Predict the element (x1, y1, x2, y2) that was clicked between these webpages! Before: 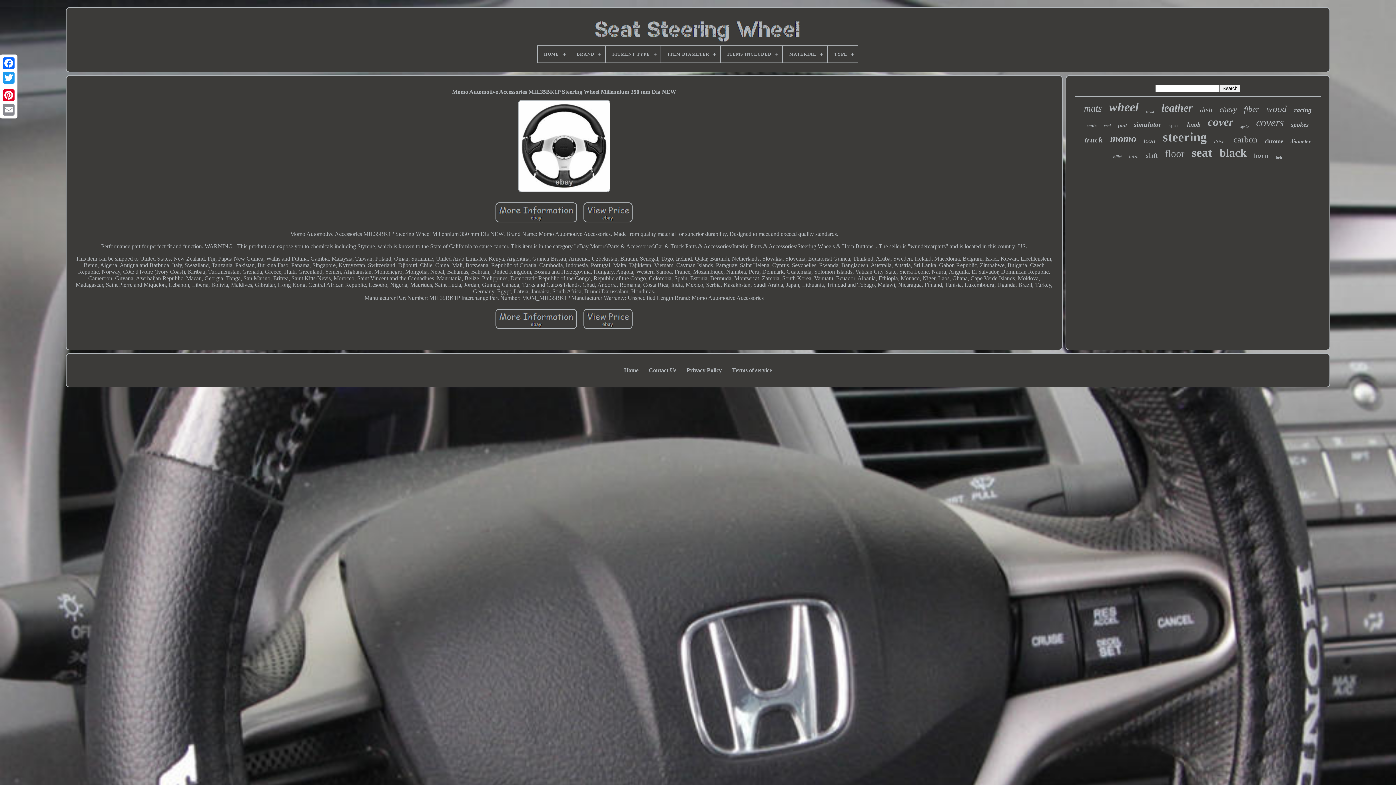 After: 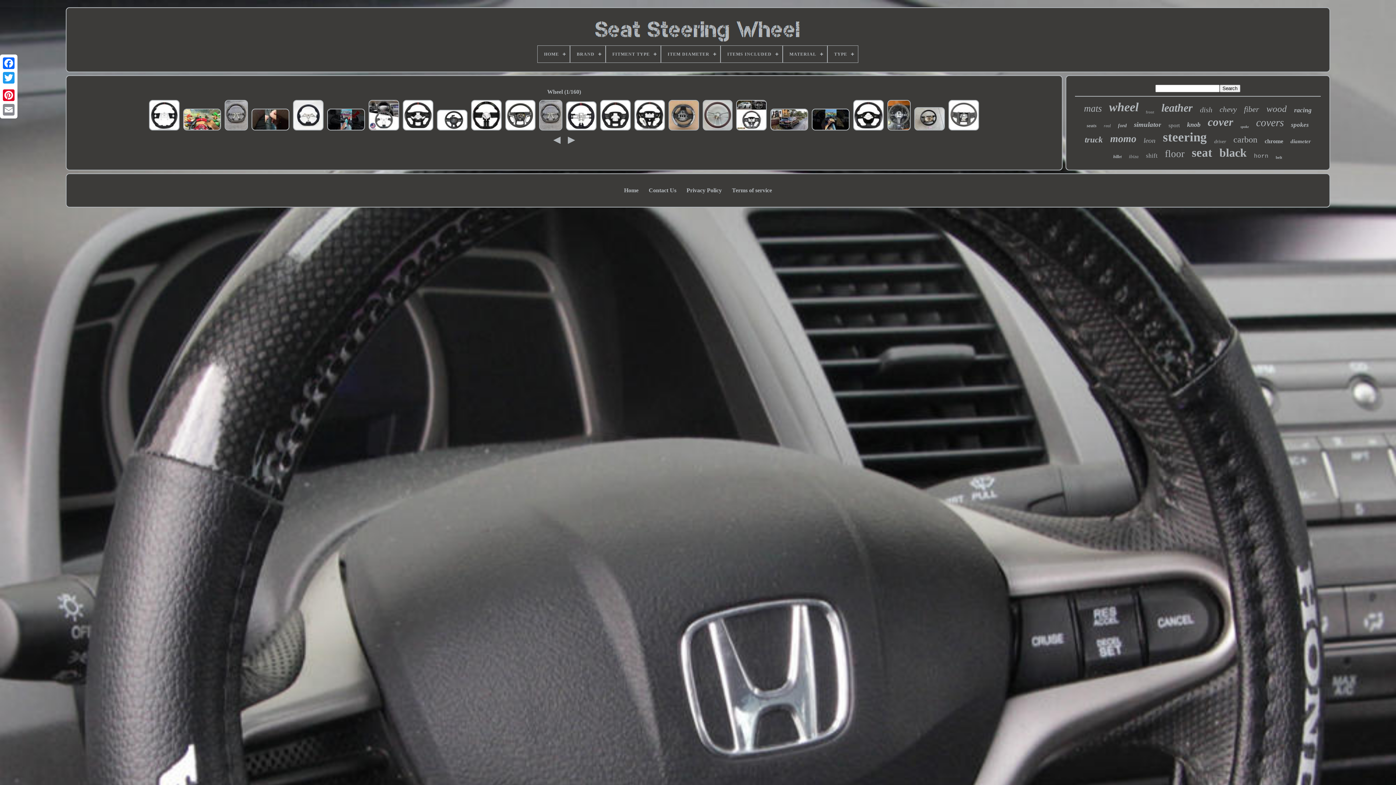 Action: label: wheel bbox: (1109, 100, 1138, 114)